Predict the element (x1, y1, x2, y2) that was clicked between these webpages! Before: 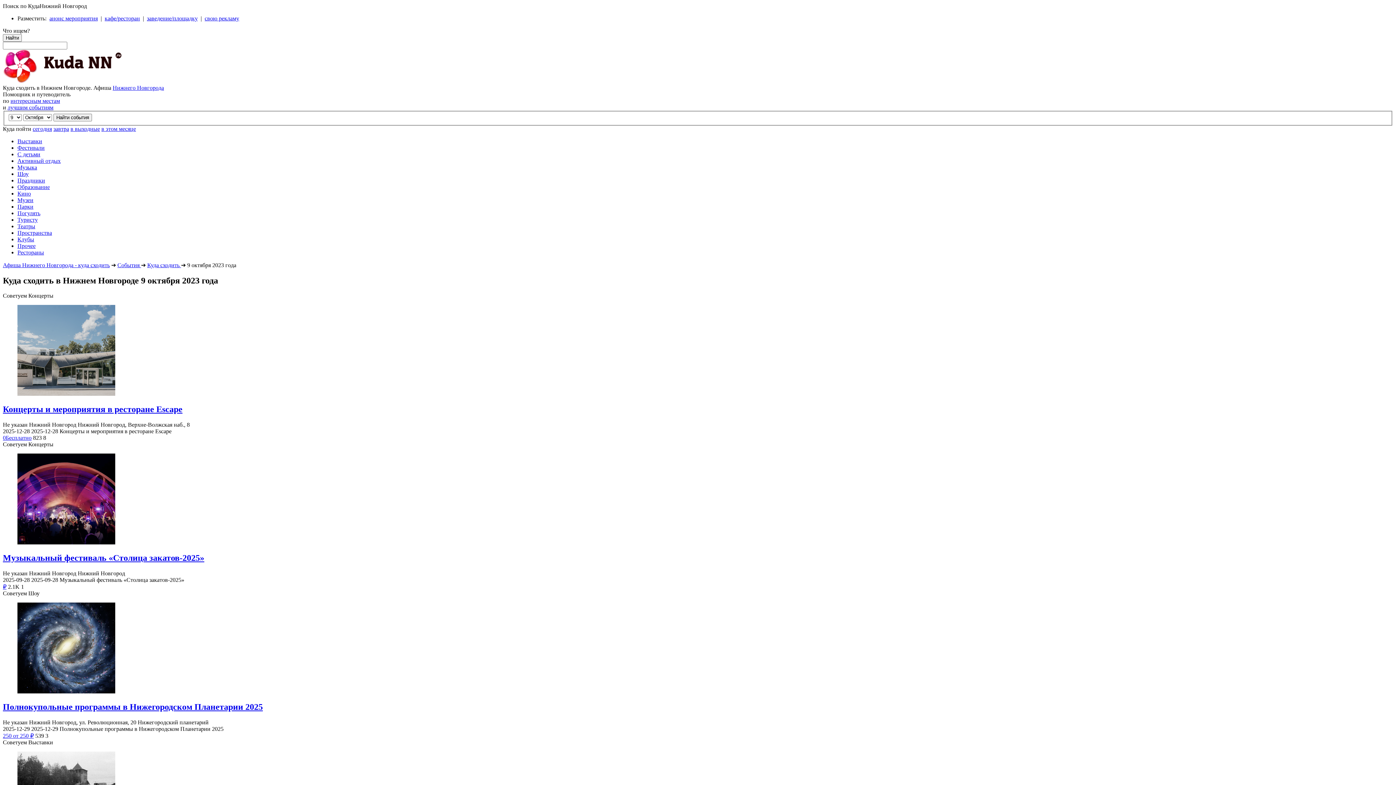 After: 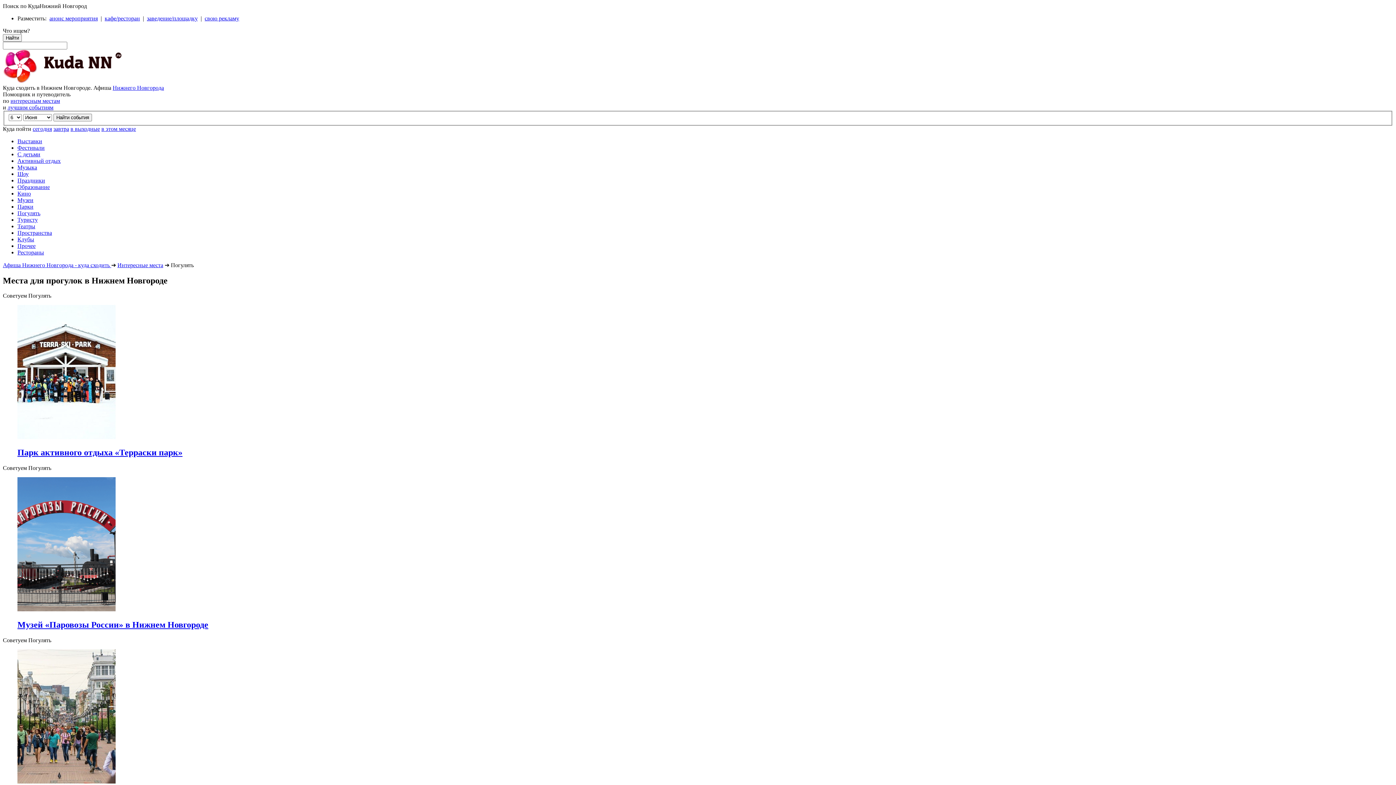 Action: bbox: (17, 210, 1393, 216) label: Погулять